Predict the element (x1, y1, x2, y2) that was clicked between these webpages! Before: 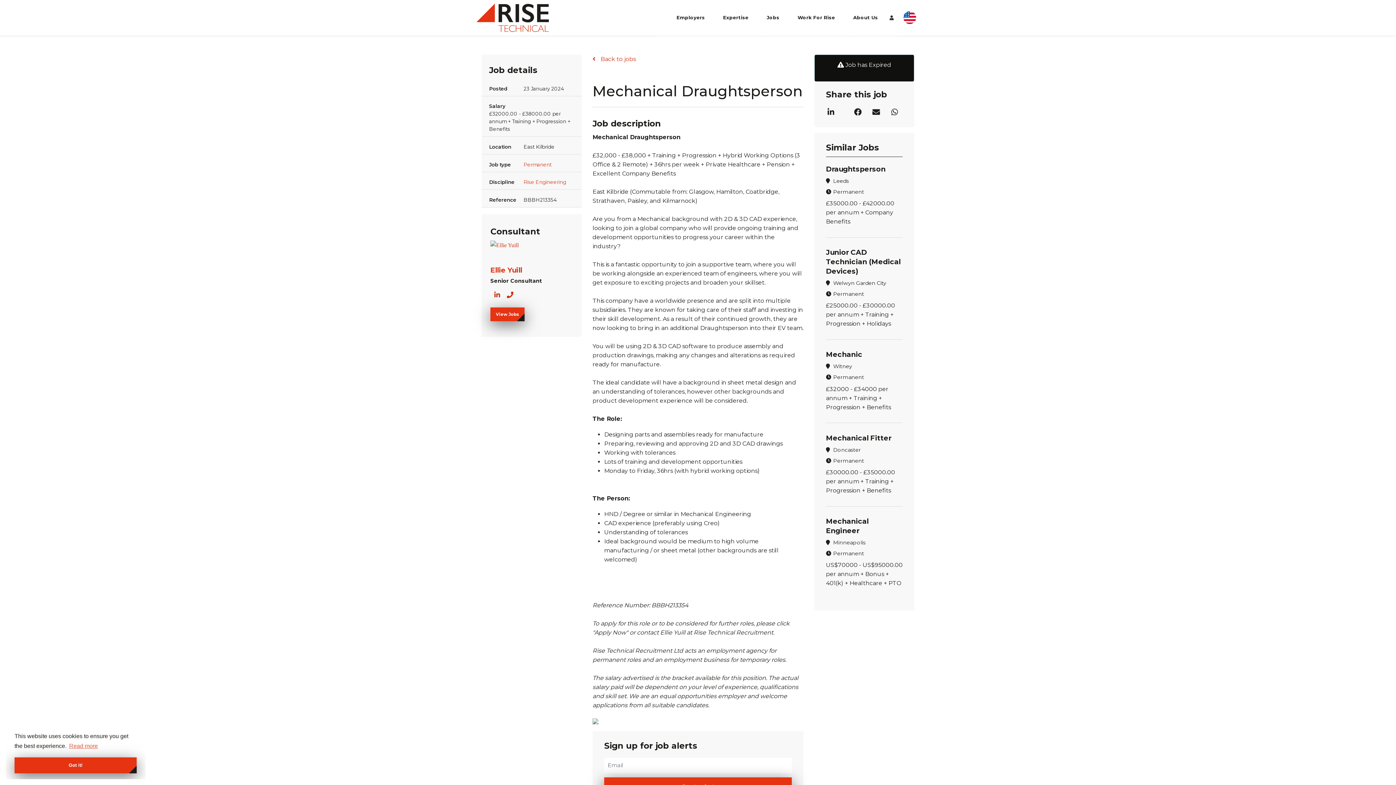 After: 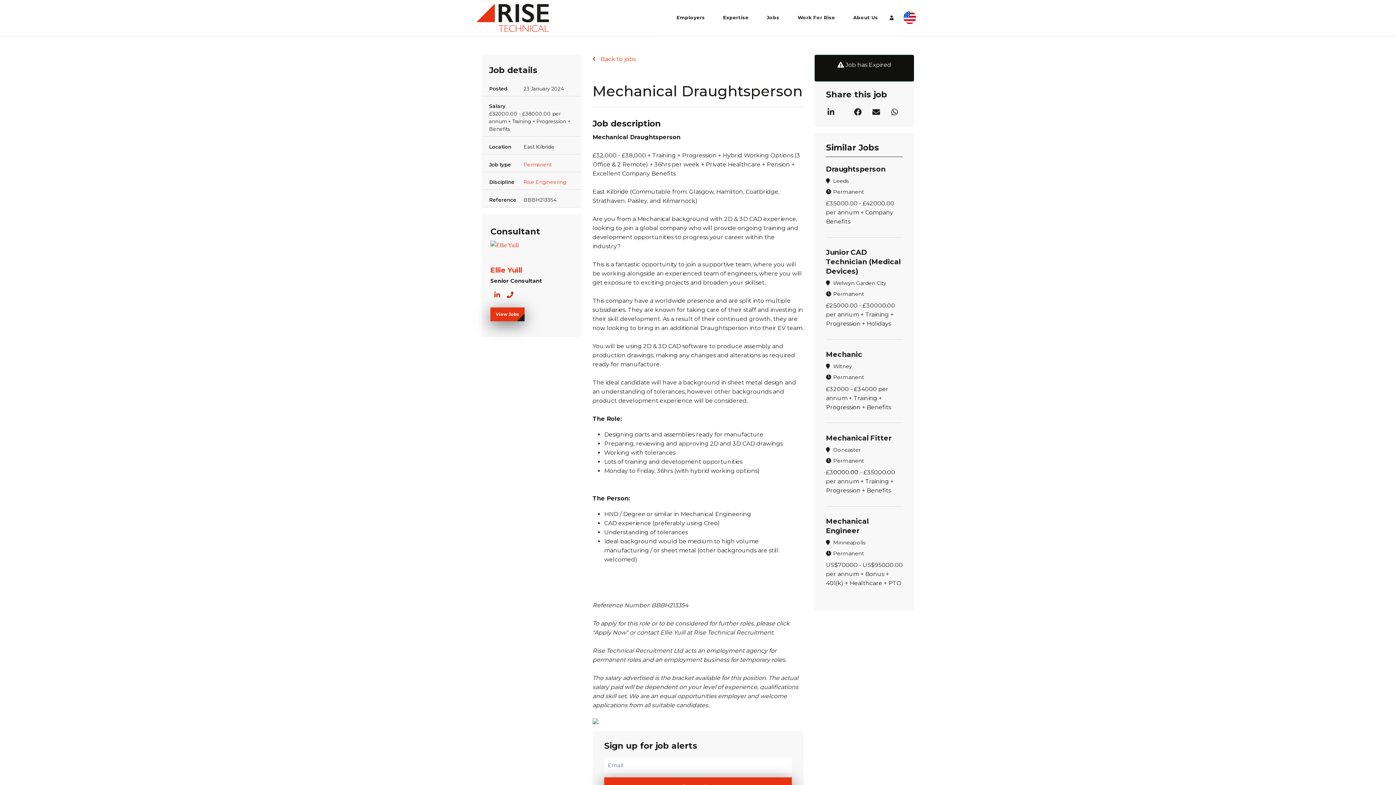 Action: label: dismiss cookie message bbox: (14, 757, 136, 773)